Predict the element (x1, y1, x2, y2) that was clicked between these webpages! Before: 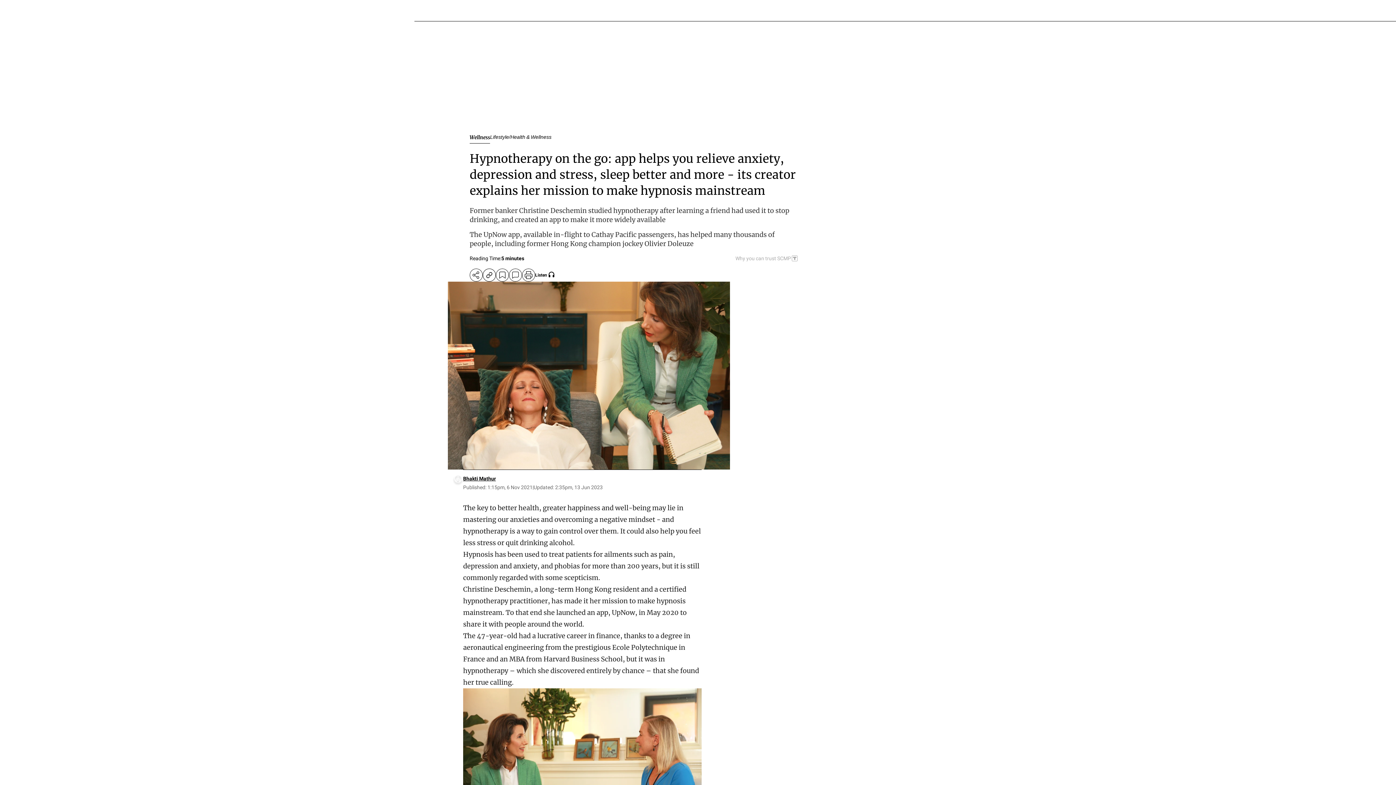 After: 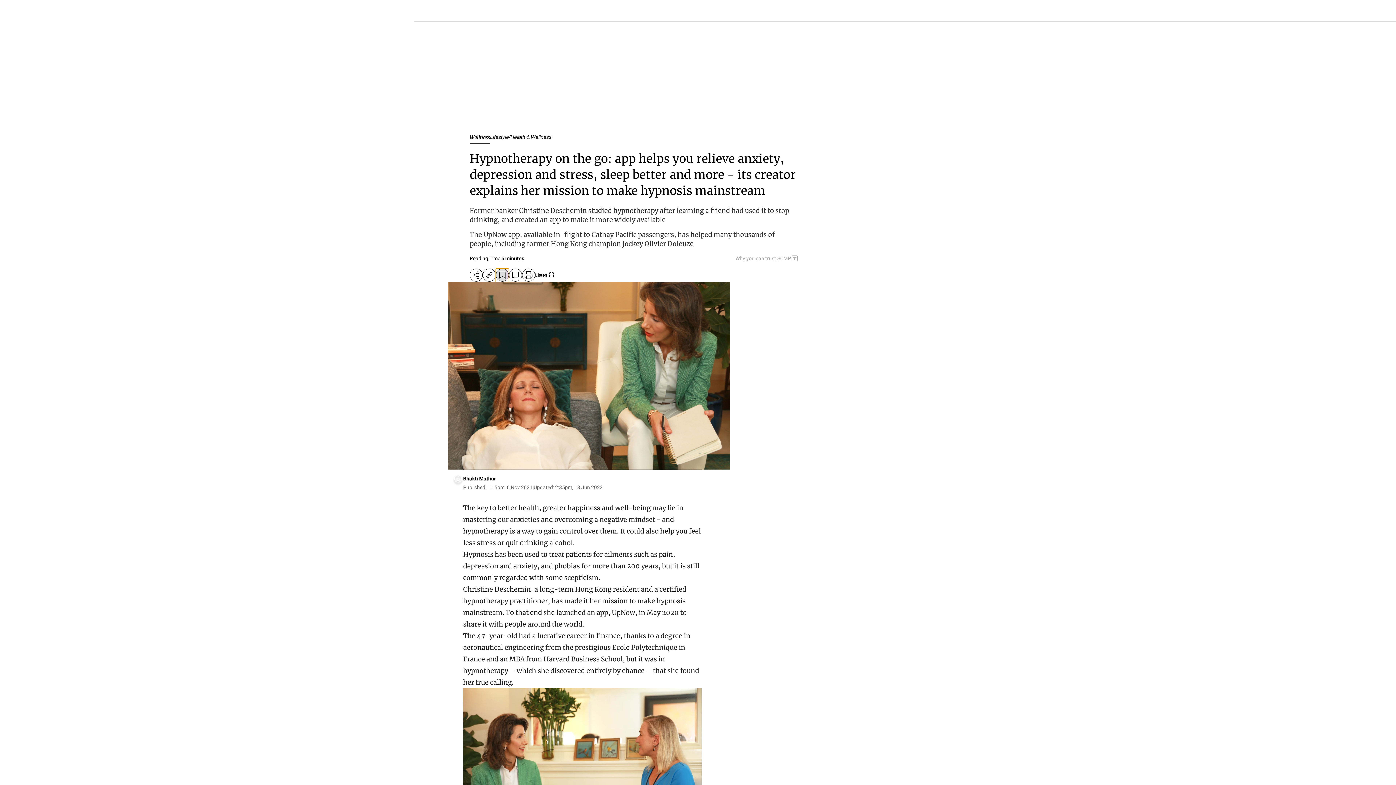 Action: label: bookmark bbox: (496, 268, 509, 281)